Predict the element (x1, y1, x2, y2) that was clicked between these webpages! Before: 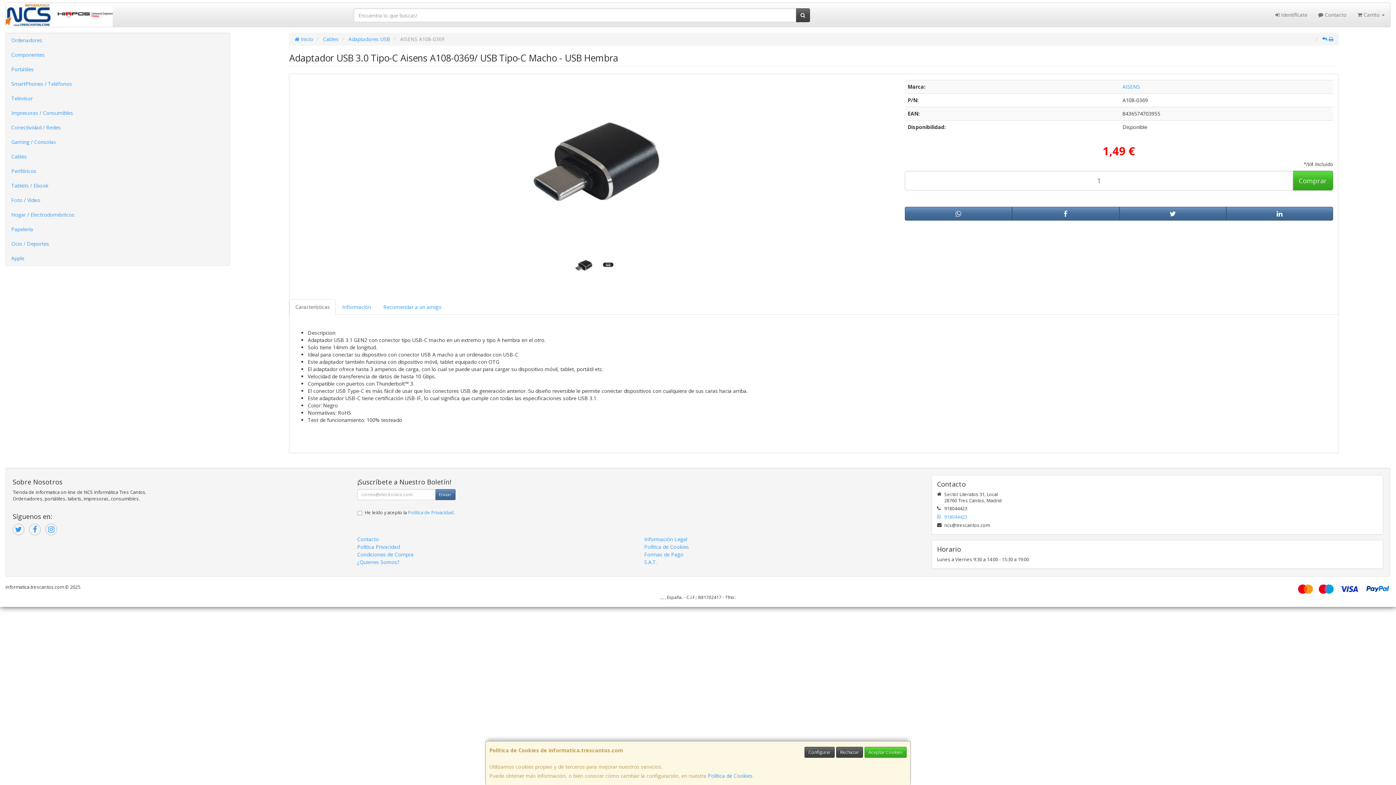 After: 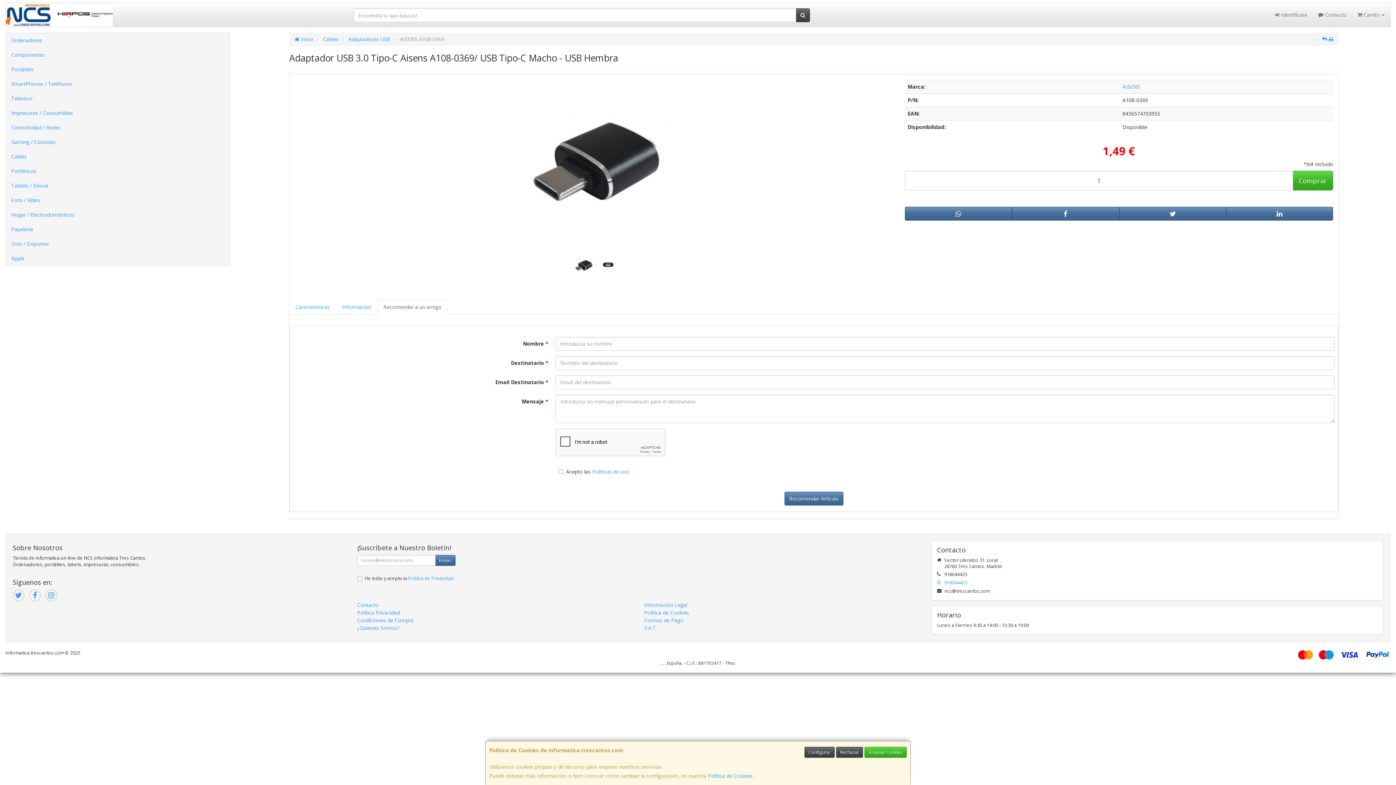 Action: bbox: (377, 299, 447, 314) label: Recomendar a un amigo